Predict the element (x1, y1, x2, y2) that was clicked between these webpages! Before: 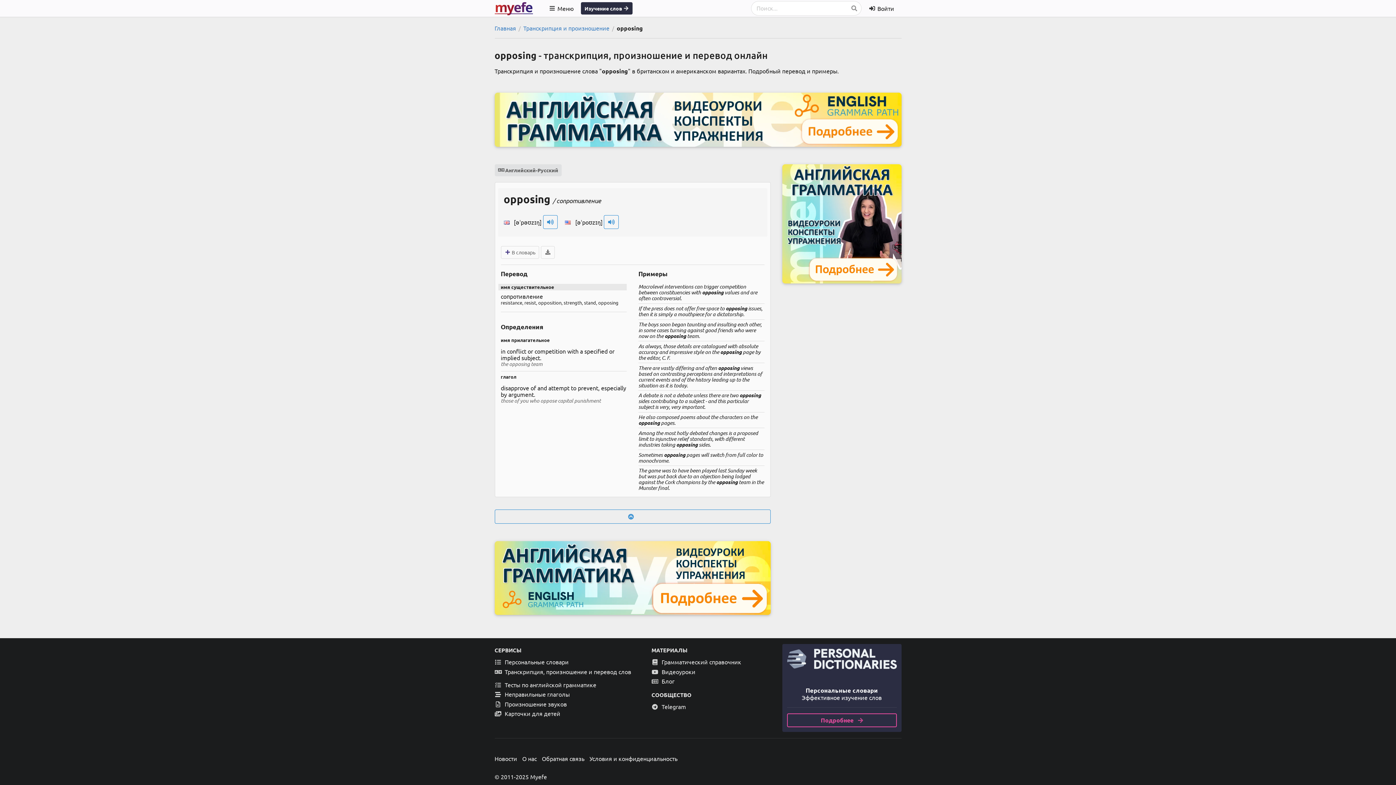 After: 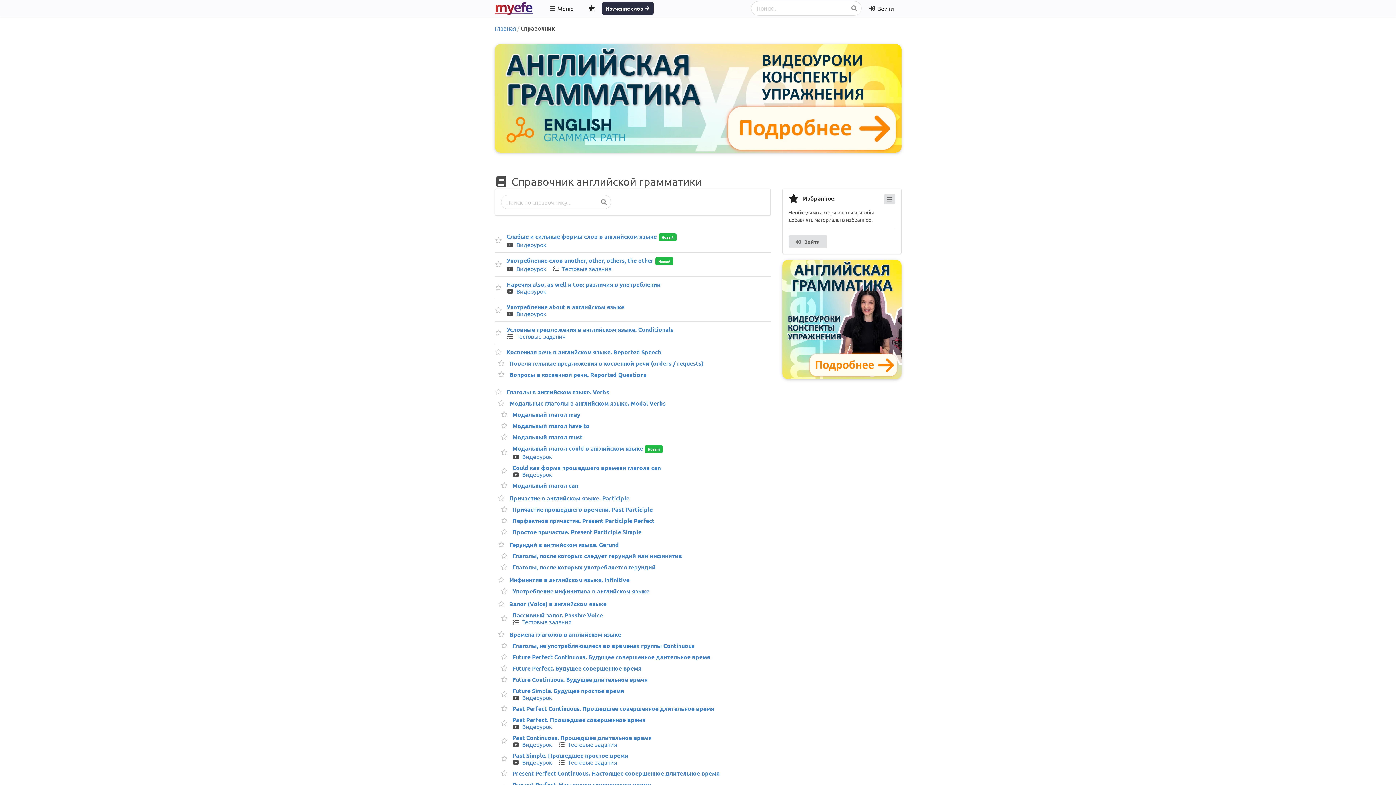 Action: bbox: (651, 658, 770, 666) label:  Грамматический справочник